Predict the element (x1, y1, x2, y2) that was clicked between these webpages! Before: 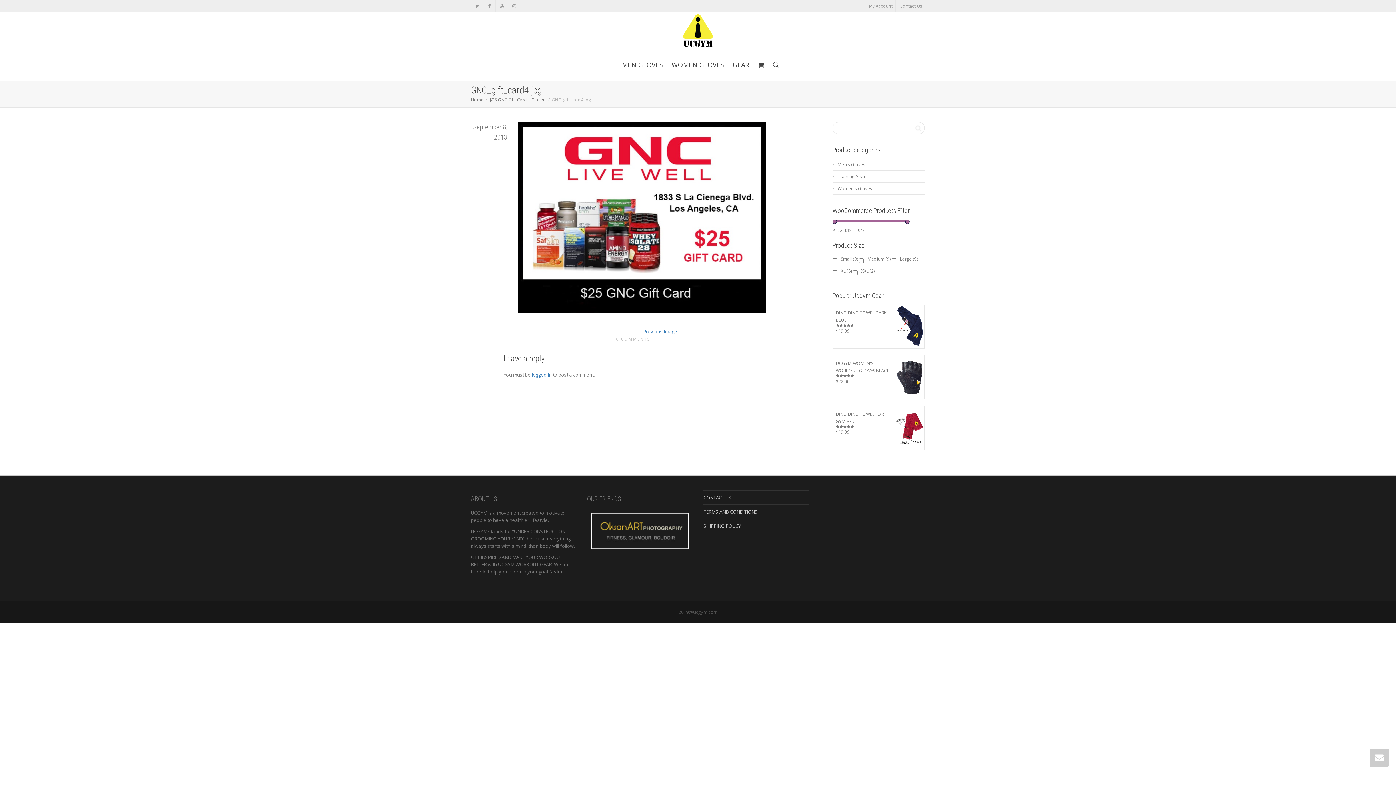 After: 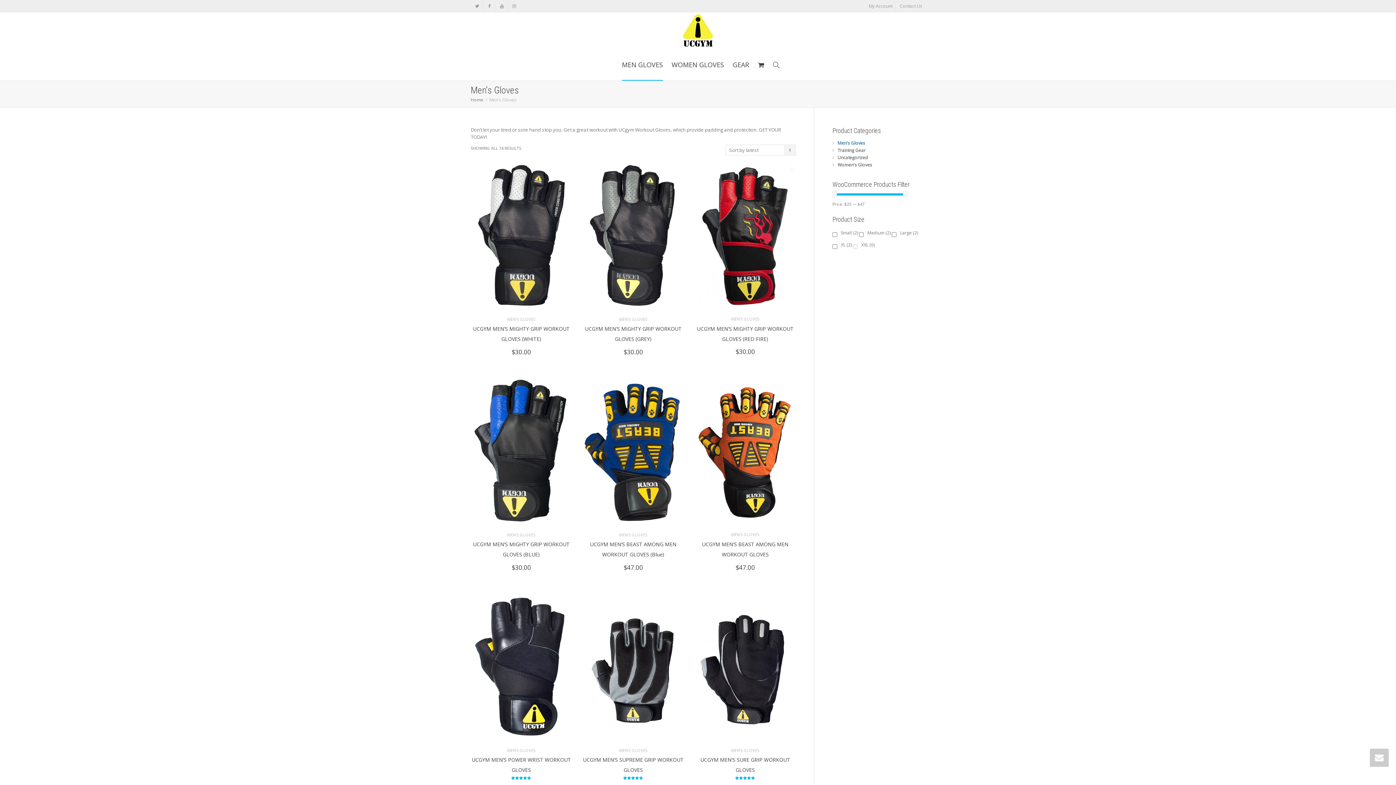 Action: bbox: (622, 48, 663, 80) label: MEN GLOVES